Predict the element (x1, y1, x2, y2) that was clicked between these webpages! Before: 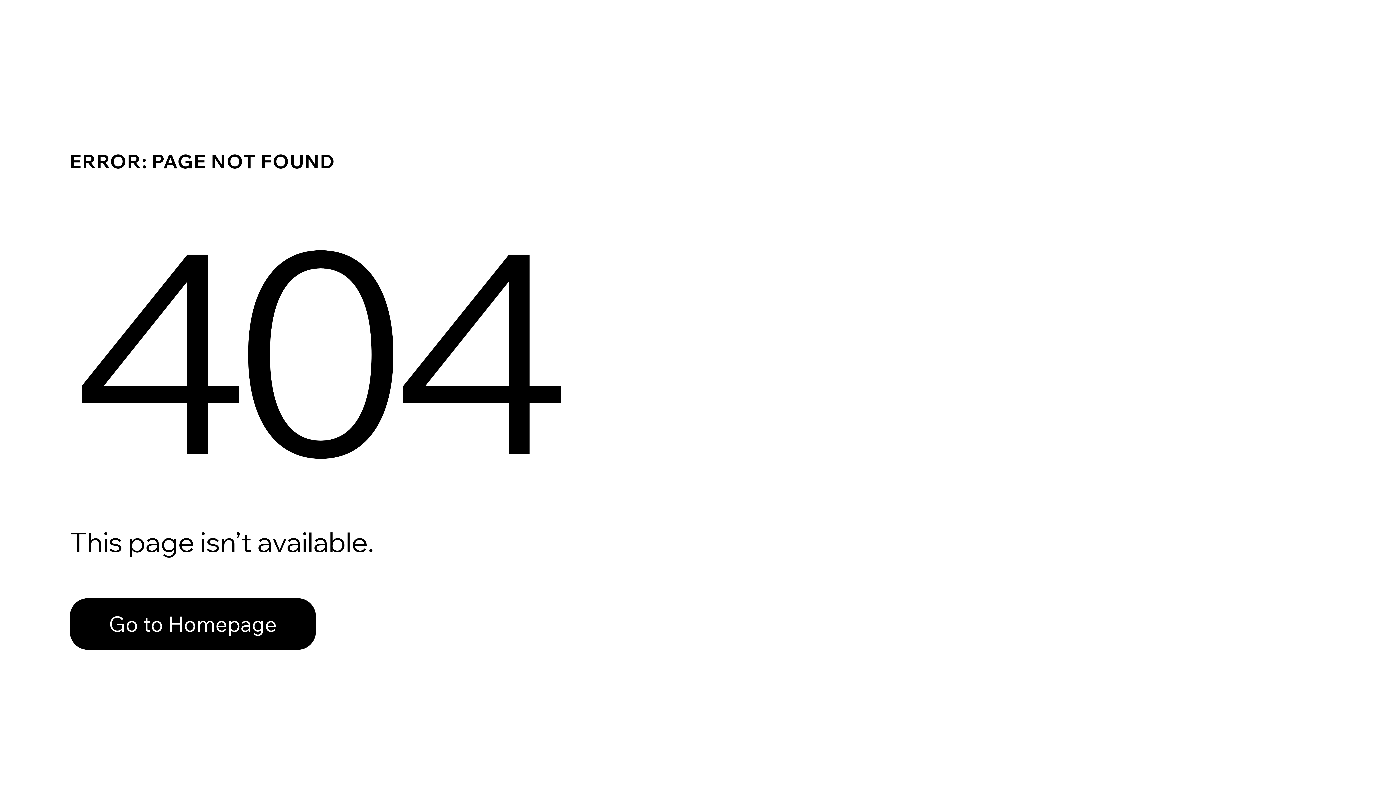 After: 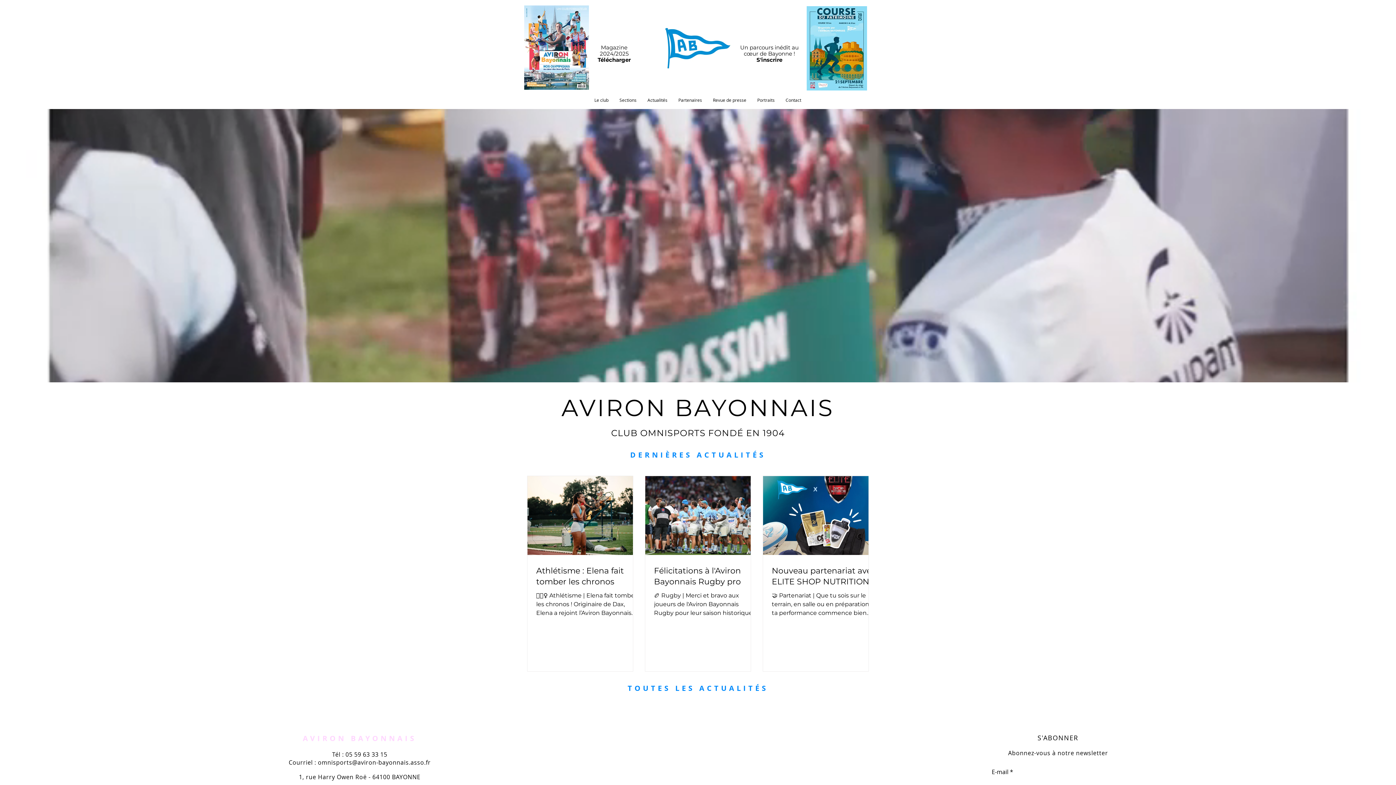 Action: bbox: (69, 582, 768, 659) label: Go to Homepage